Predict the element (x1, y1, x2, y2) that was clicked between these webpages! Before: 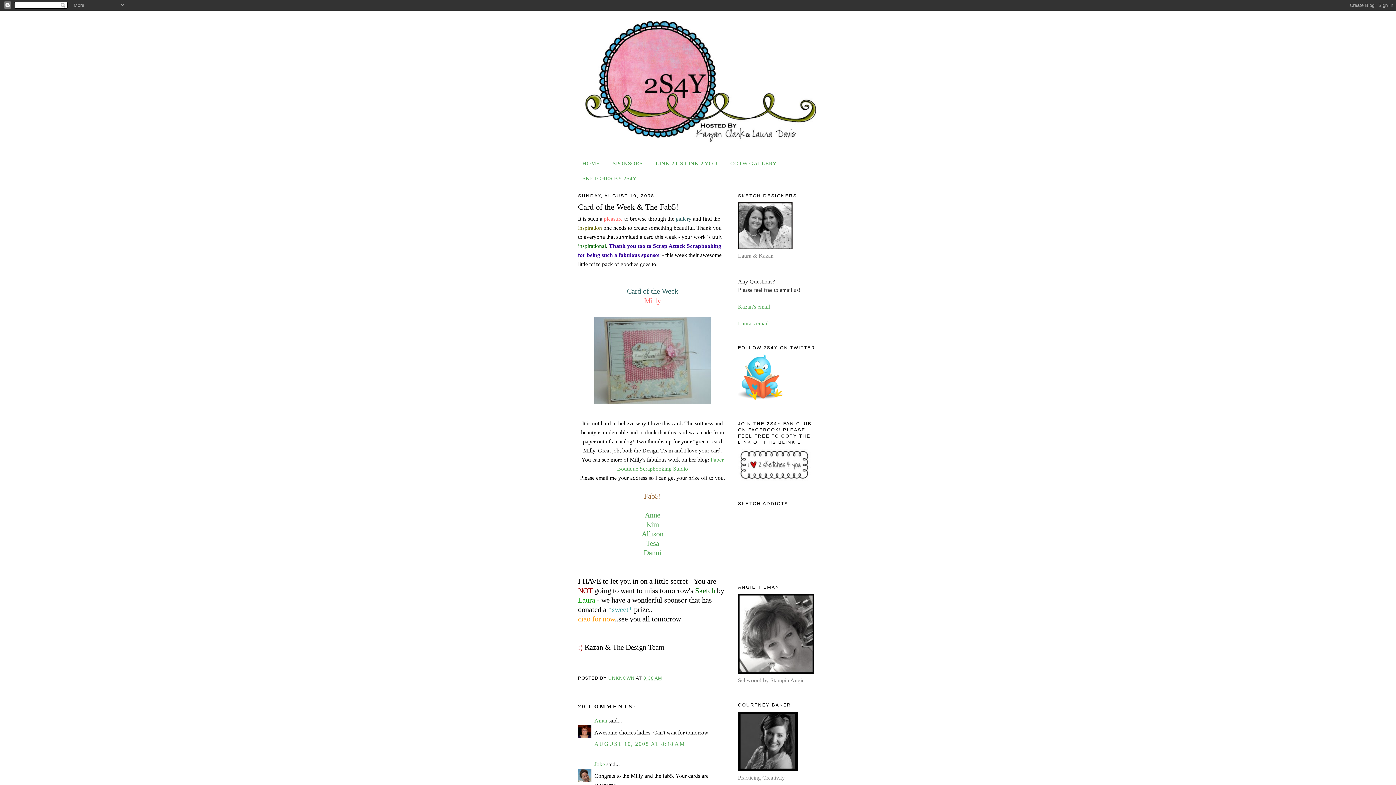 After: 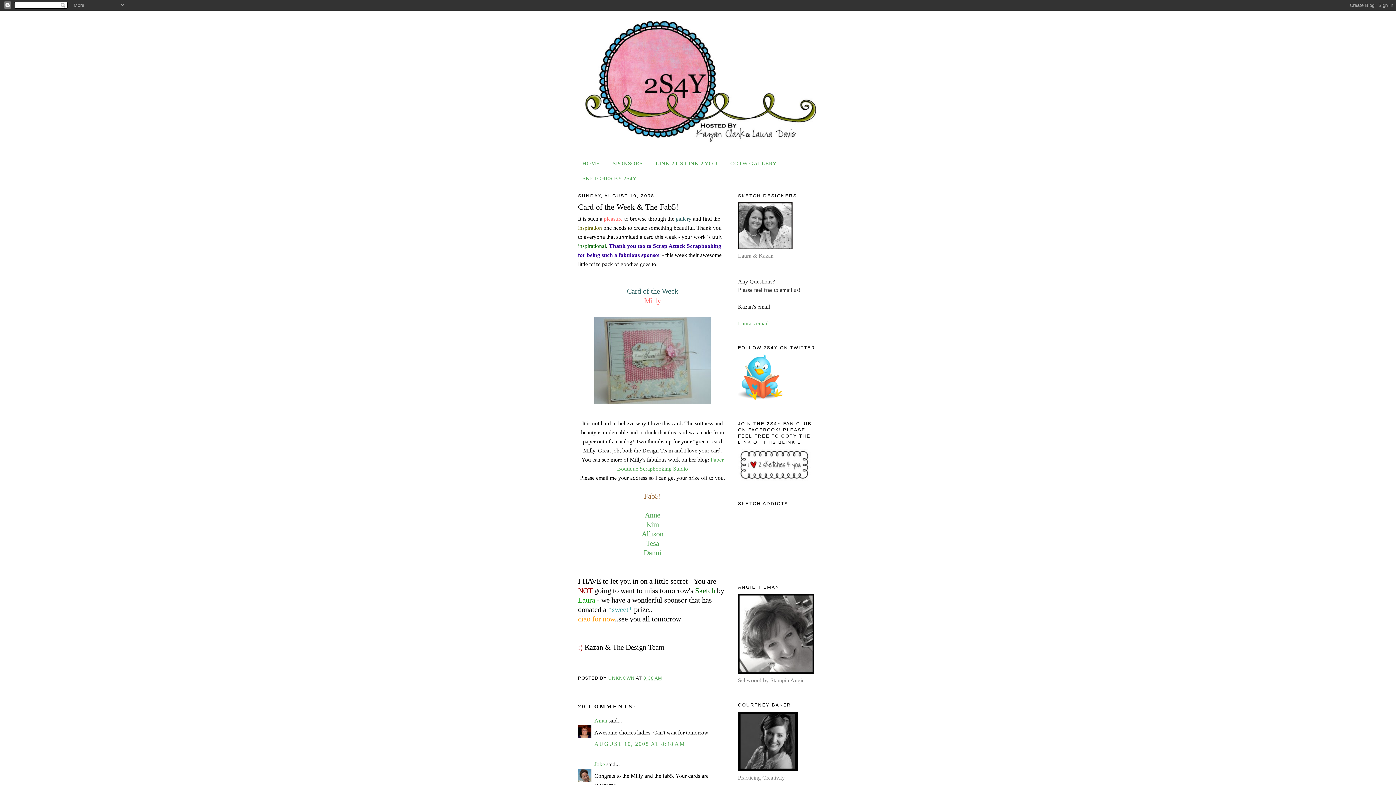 Action: label: Kazan's email bbox: (738, 303, 770, 309)